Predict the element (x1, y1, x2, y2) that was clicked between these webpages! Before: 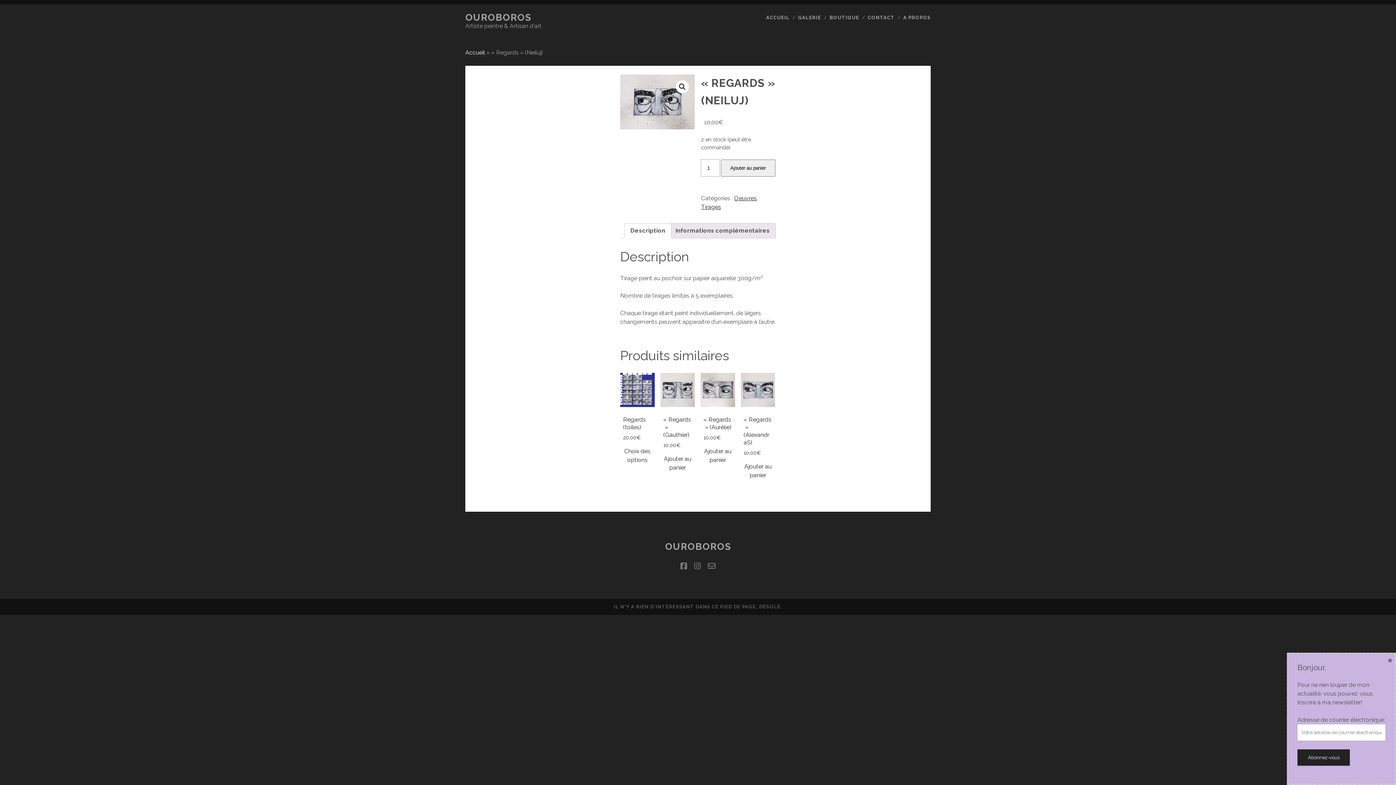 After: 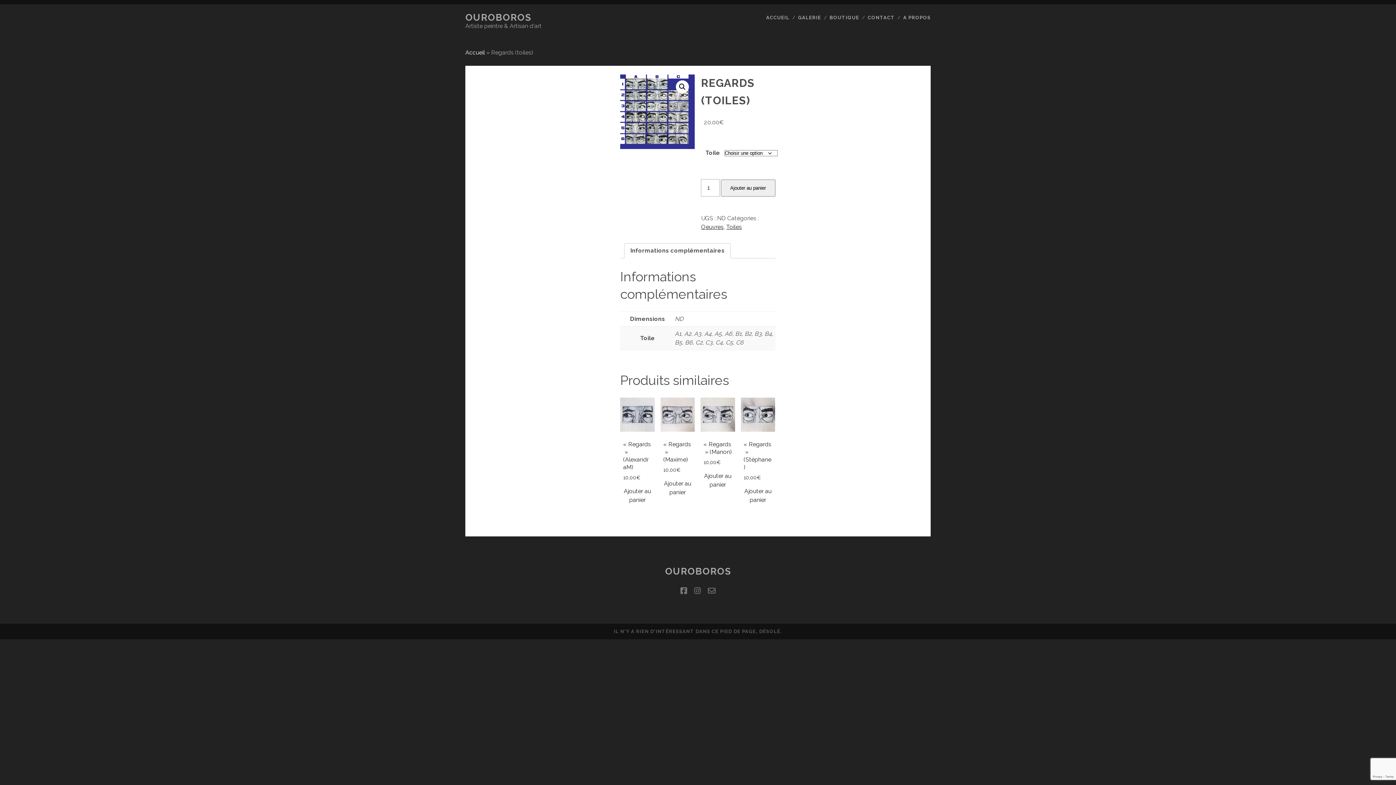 Action: label: Regards (toiles)
20,00€ bbox: (620, 373, 654, 441)